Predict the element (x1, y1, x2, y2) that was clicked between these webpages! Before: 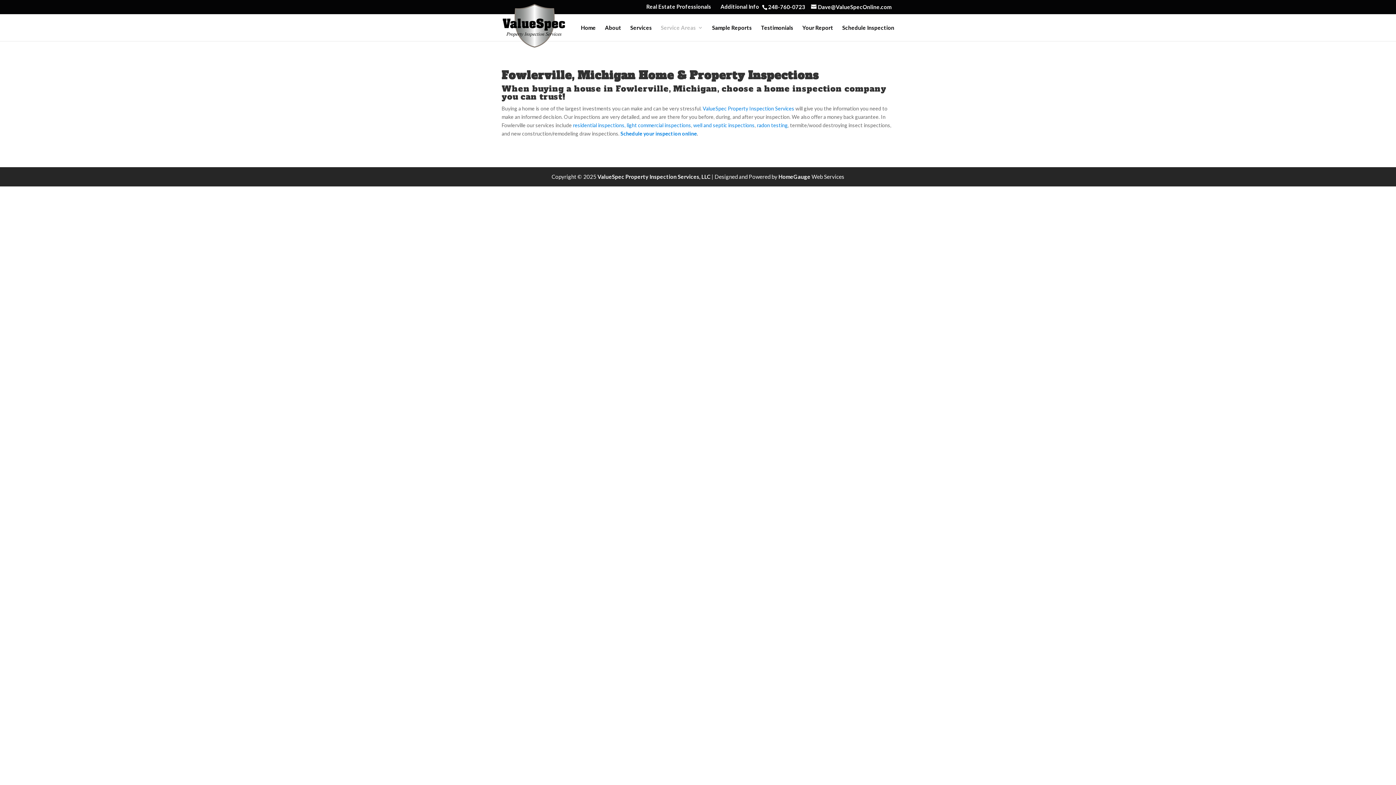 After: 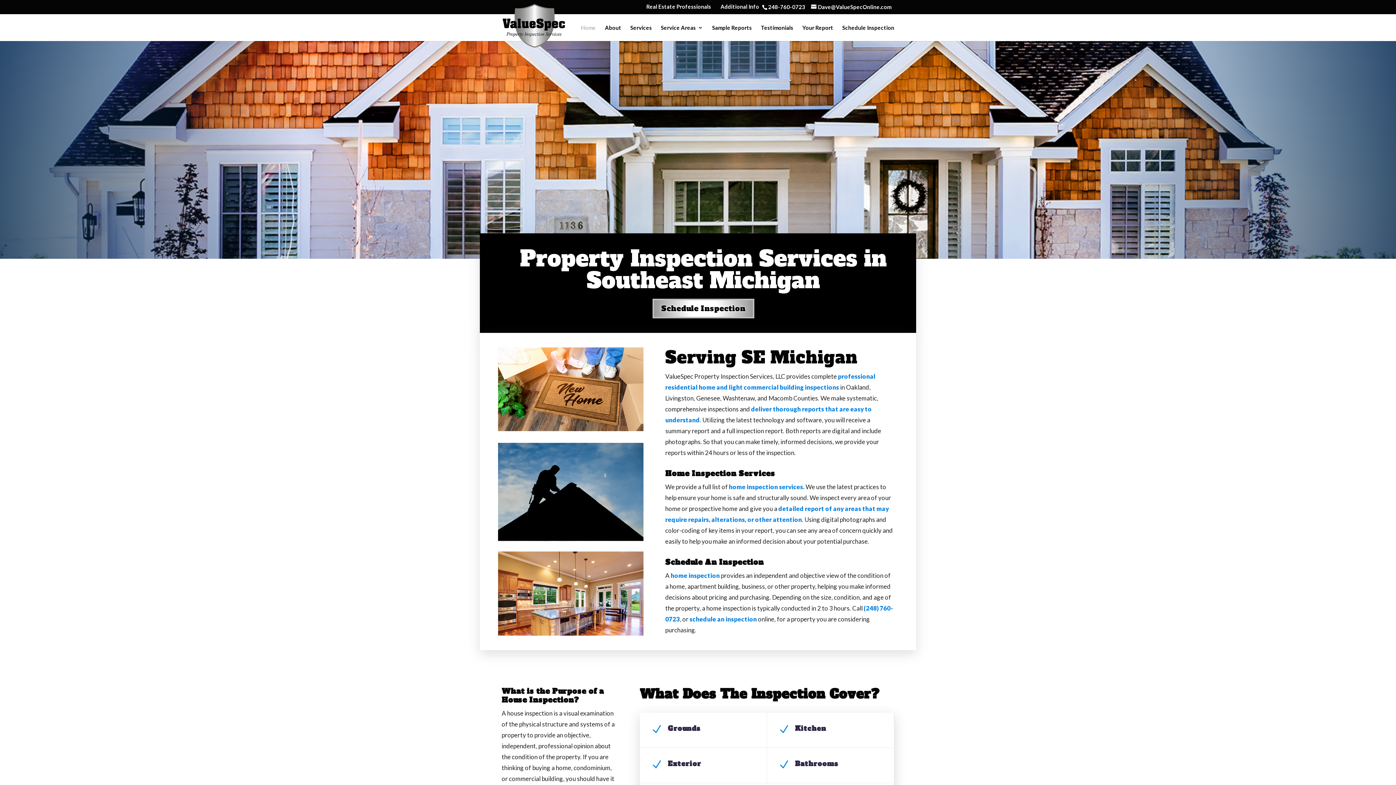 Action: bbox: (702, 105, 794, 111) label: ValueSpec Property Inspection Services